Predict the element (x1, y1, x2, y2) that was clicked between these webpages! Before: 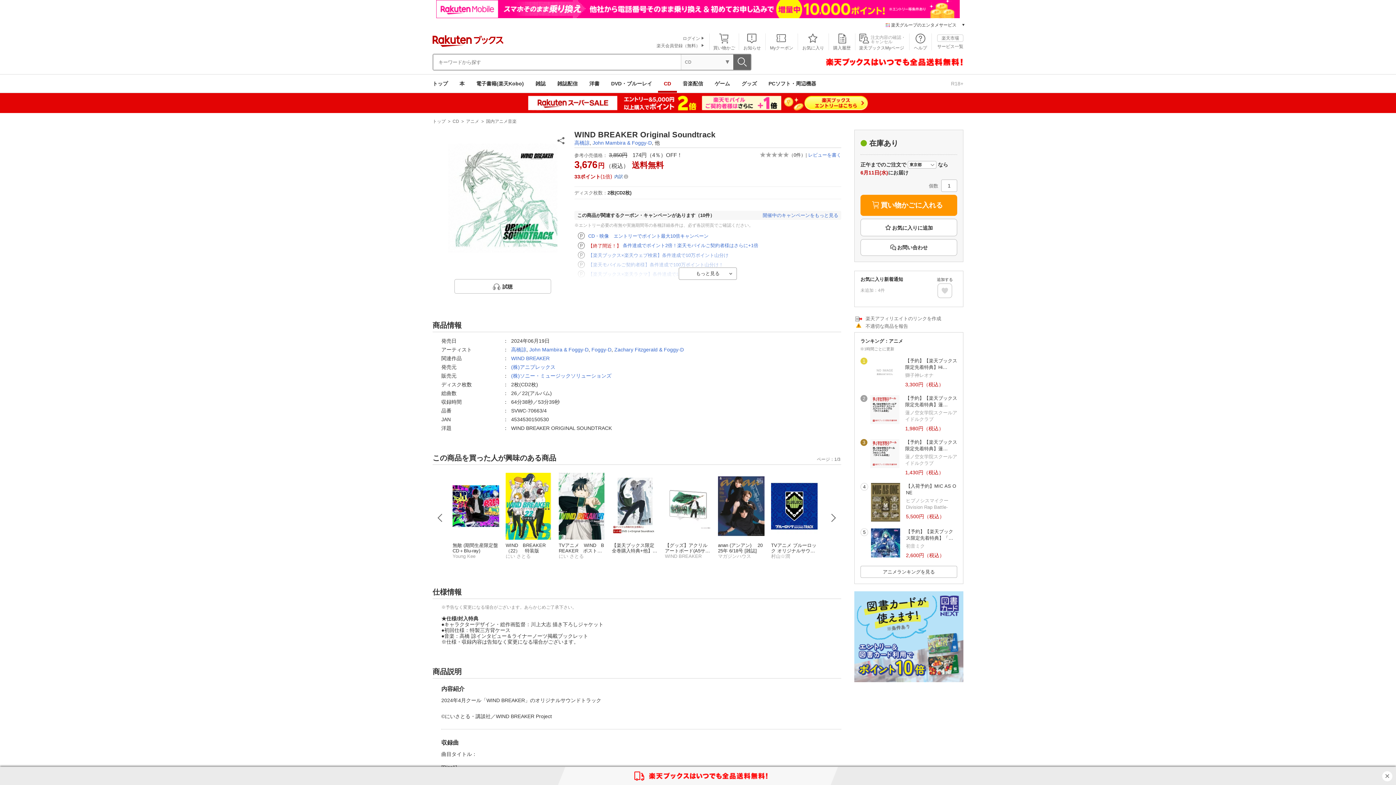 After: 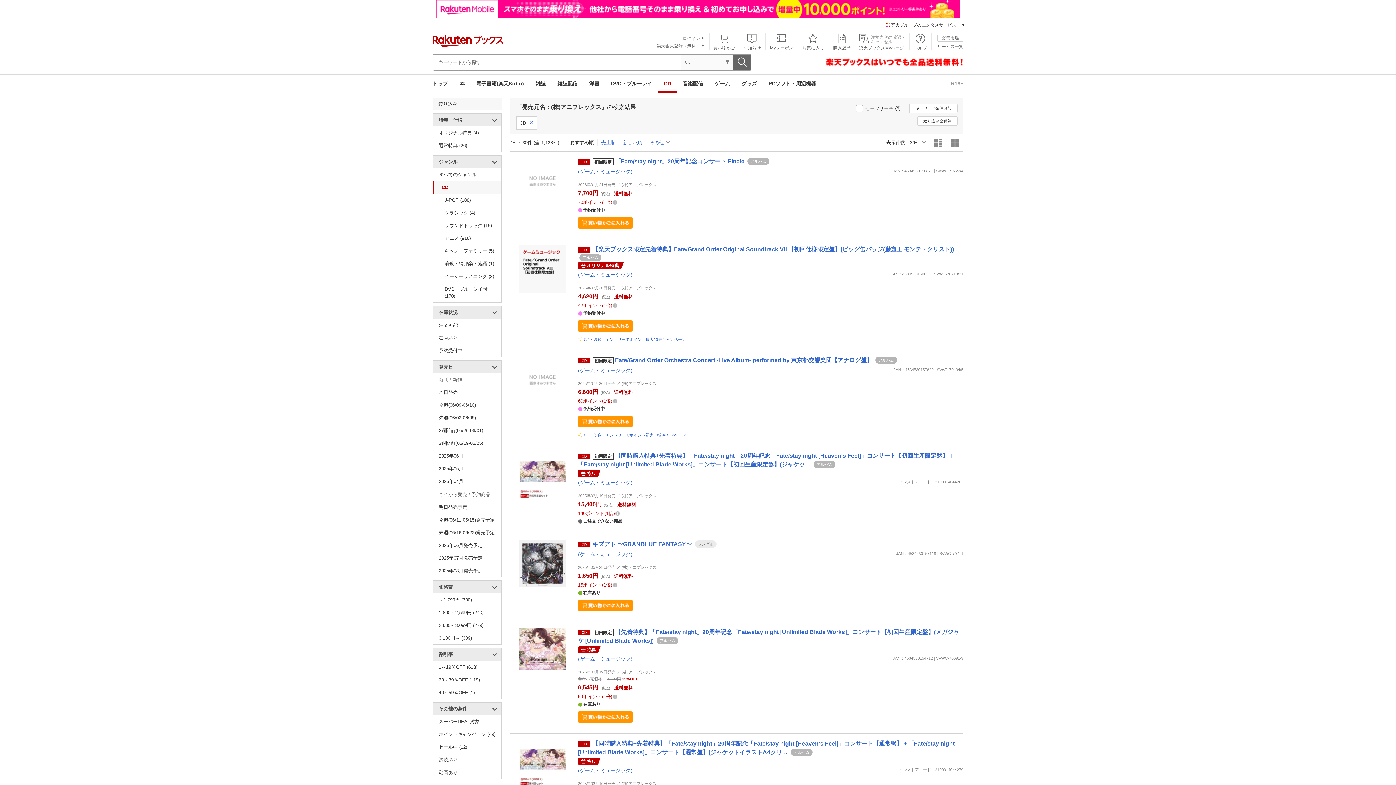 Action: bbox: (511, 364, 555, 370) label: (株)アニプレックス